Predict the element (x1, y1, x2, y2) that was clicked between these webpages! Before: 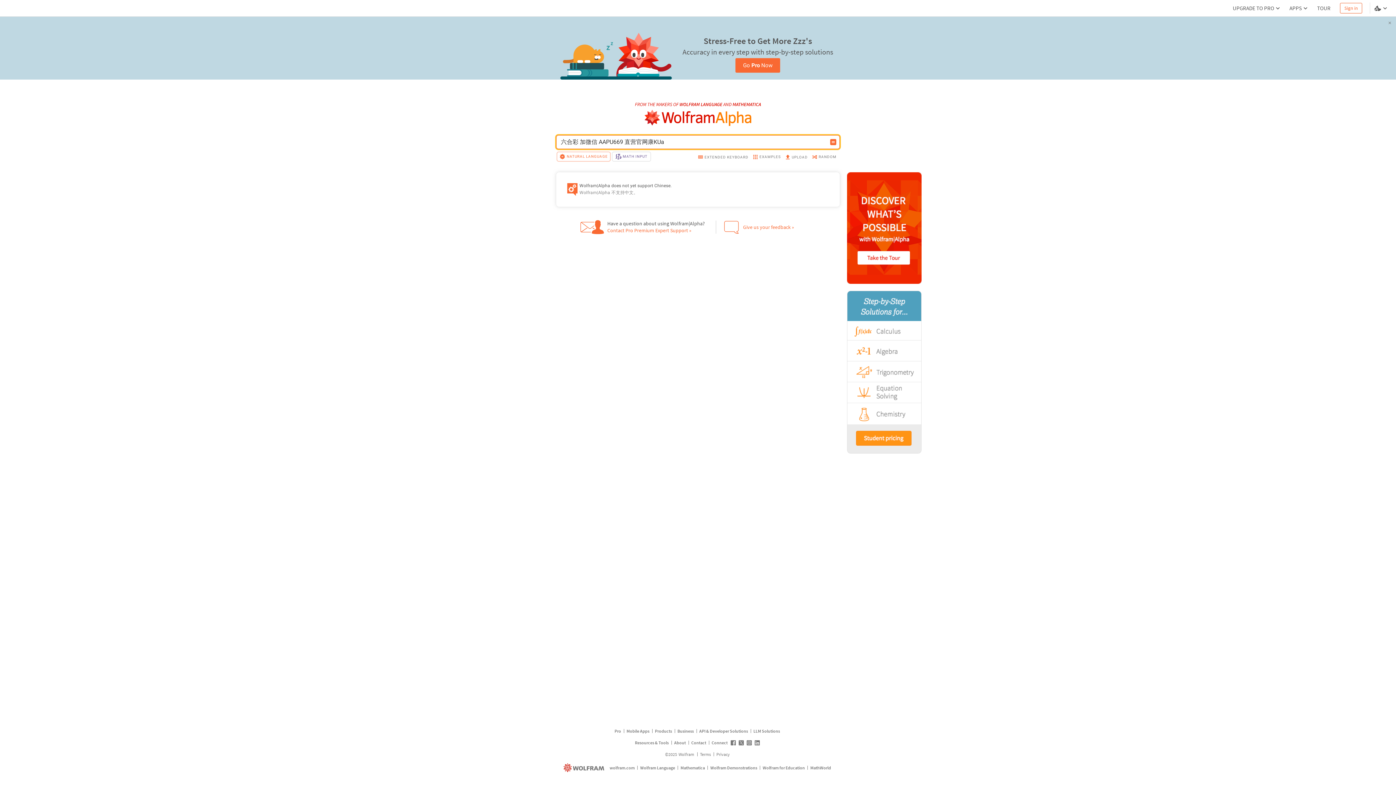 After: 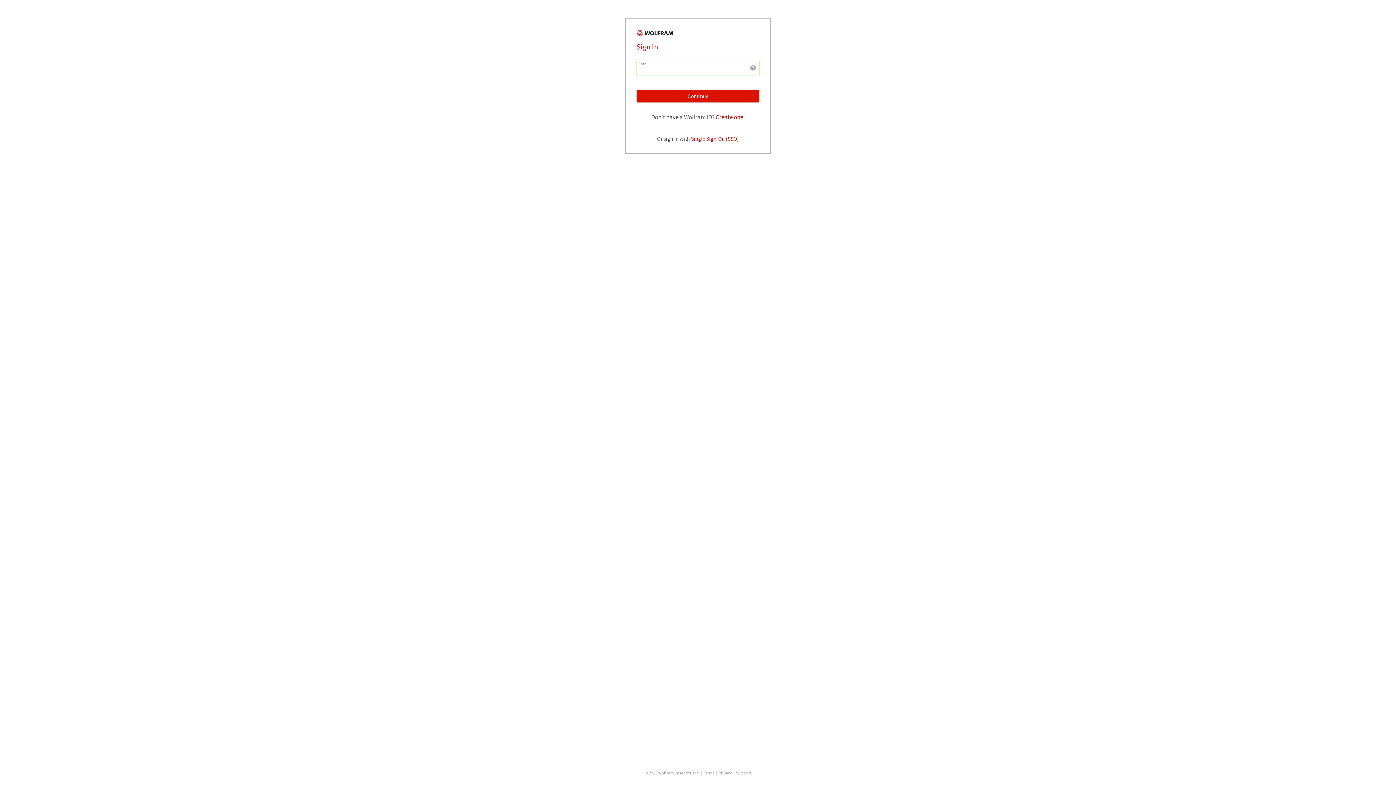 Action: label: Sign in bbox: (1340, 2, 1362, 13)